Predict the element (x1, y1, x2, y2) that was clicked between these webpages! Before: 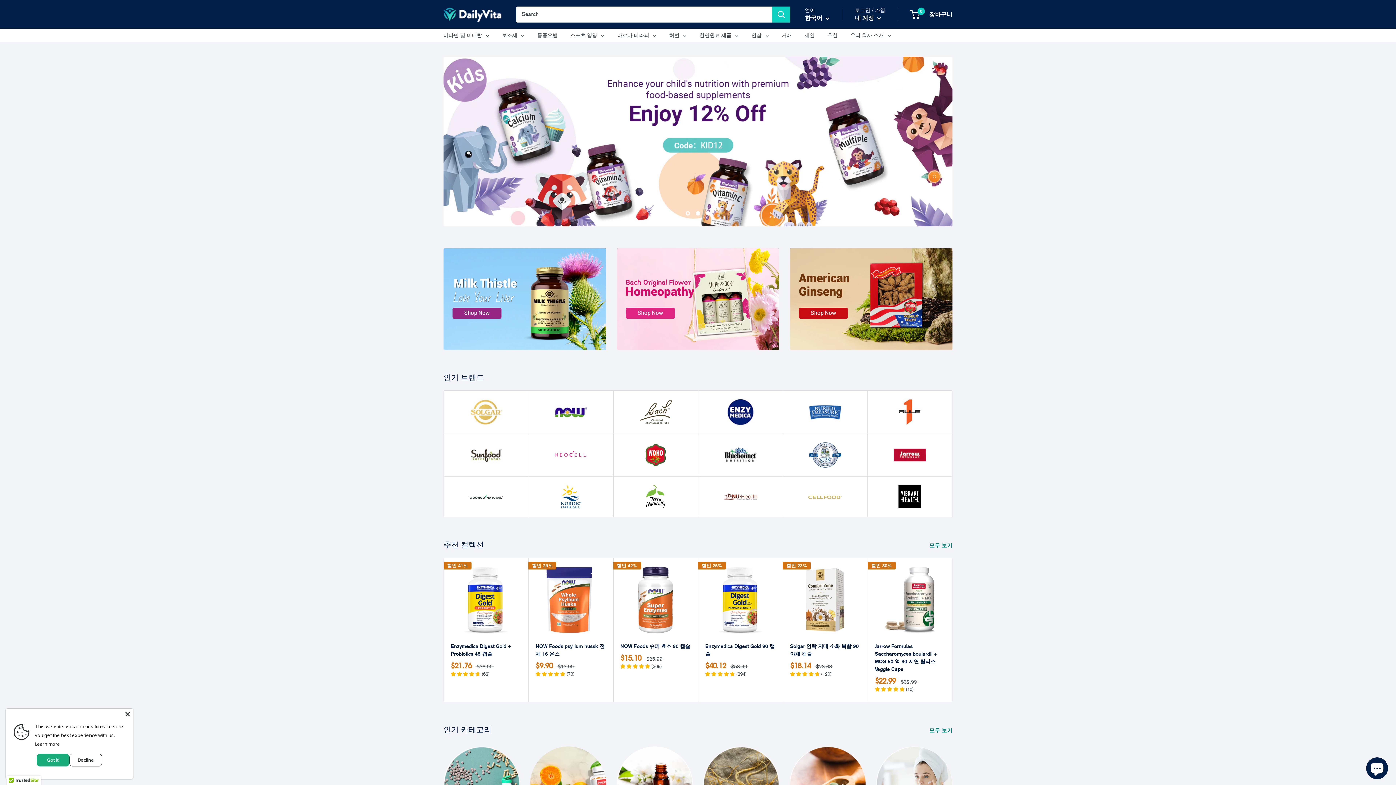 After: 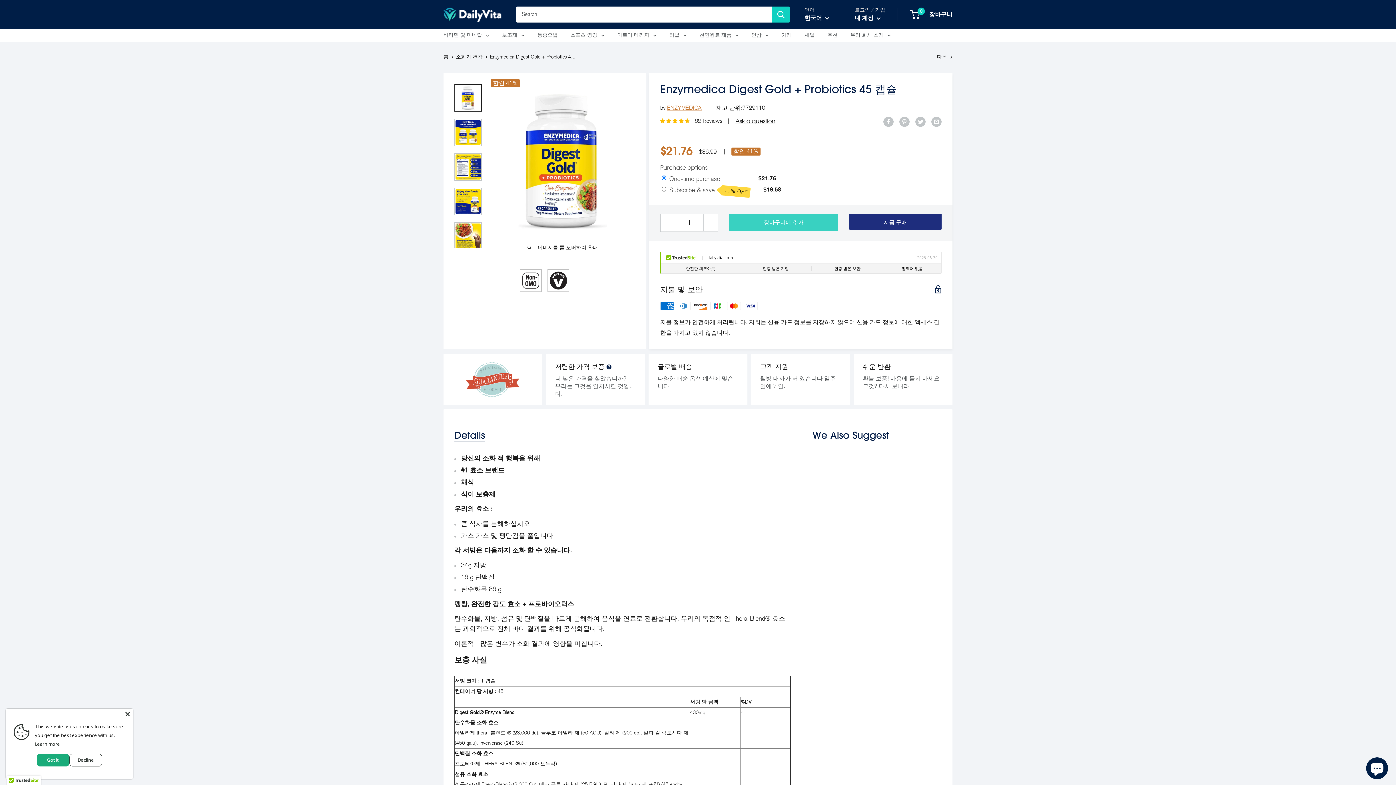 Action: label: Enzymedica Digest Gold + Probiotics 45 캡슐 bbox: (450, 652, 521, 667)